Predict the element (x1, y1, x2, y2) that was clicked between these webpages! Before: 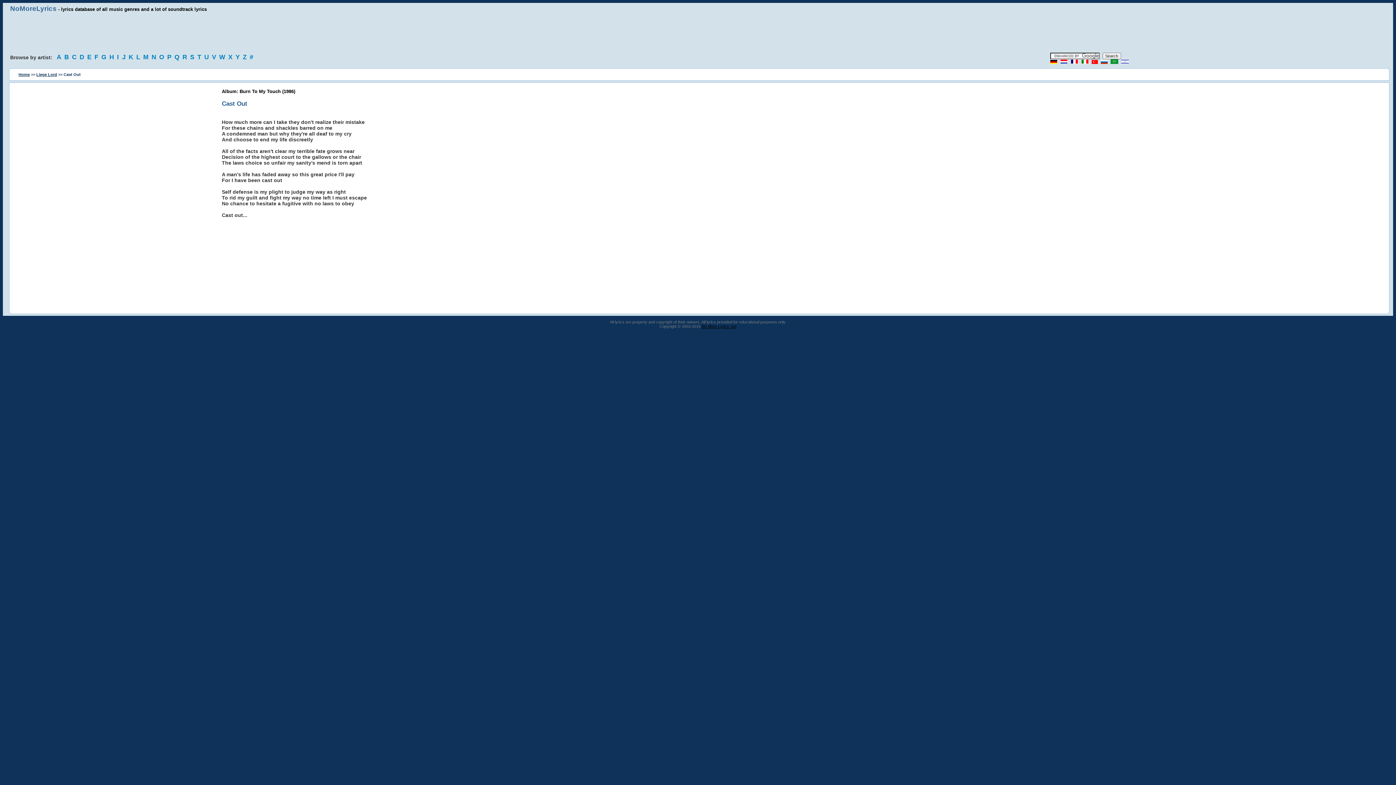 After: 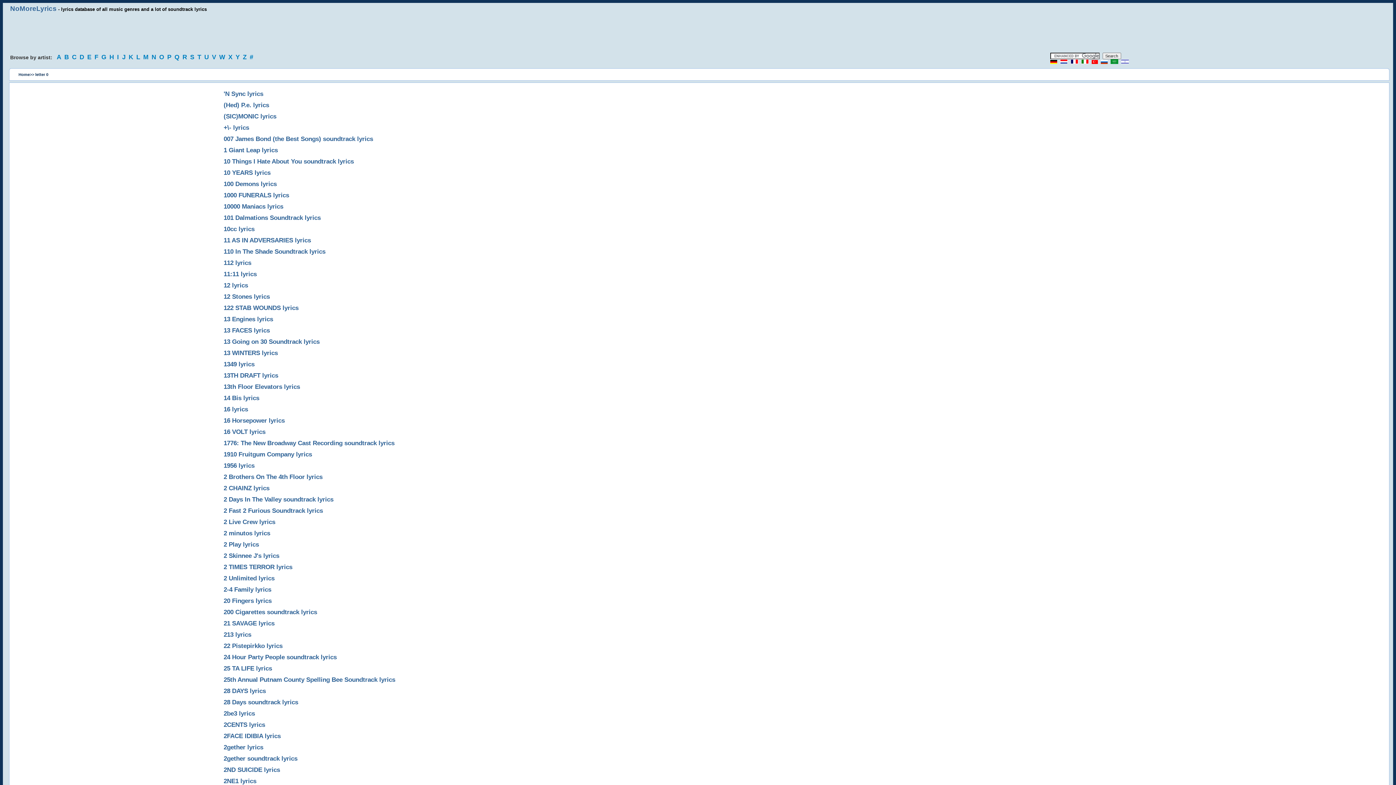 Action: bbox: (249, 53, 254, 60) label: #